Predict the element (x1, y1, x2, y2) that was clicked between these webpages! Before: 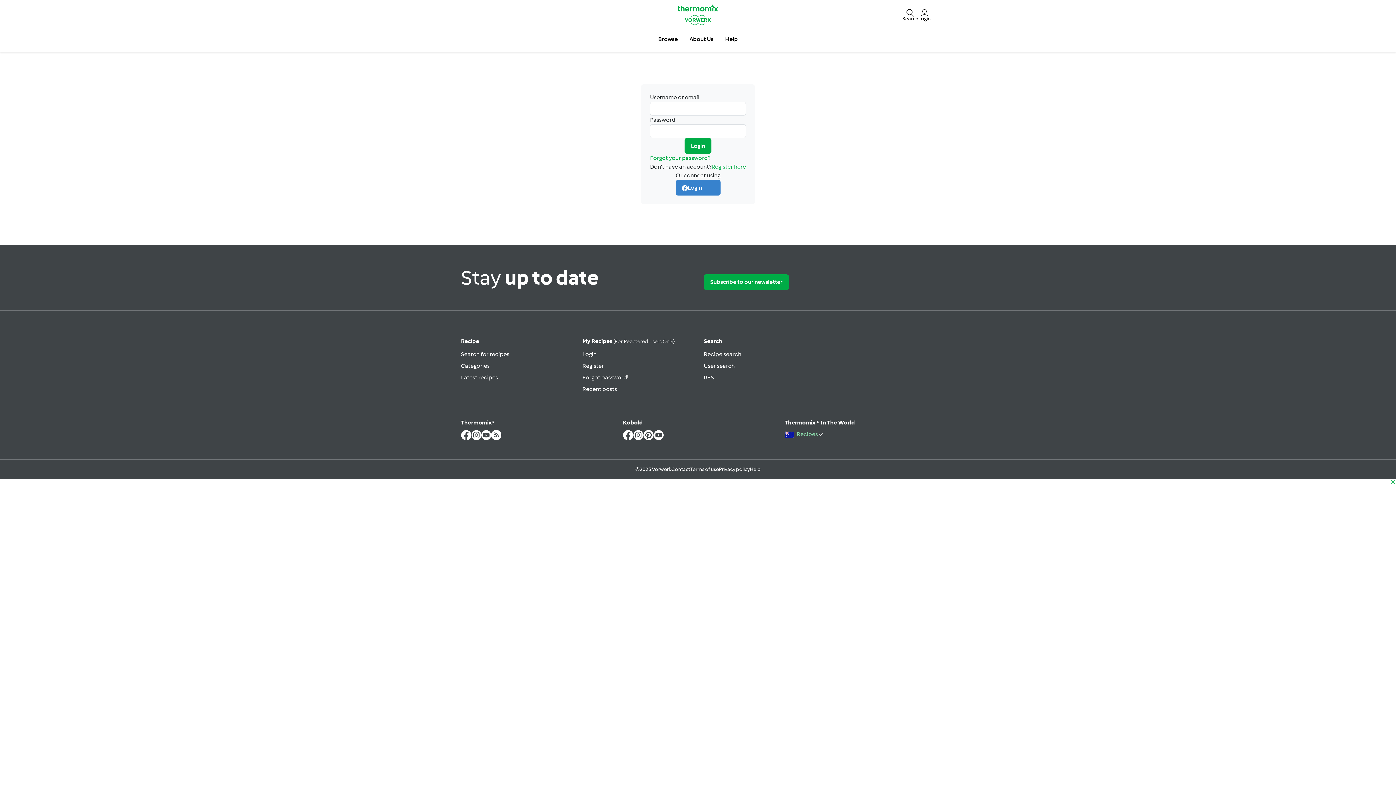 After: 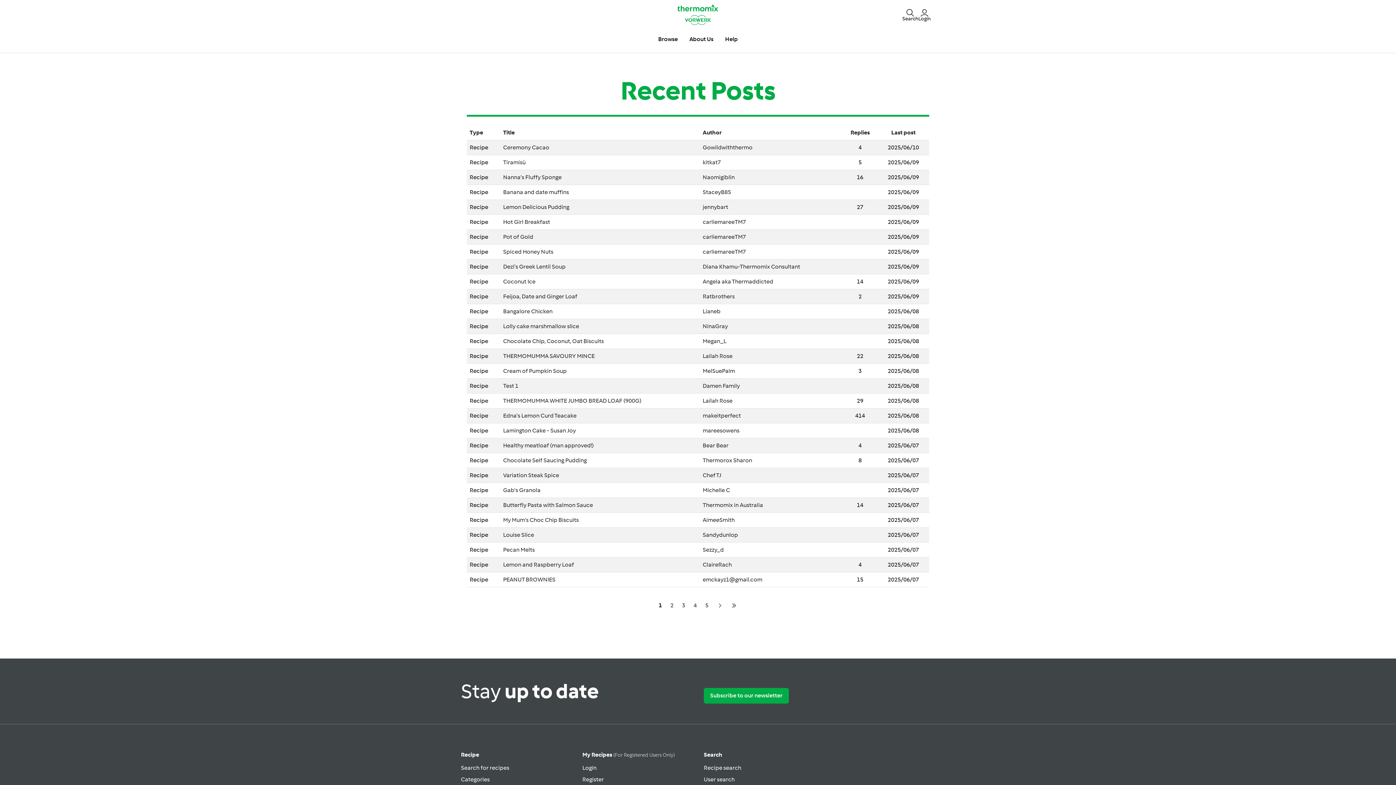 Action: label: Recent posts bbox: (582, 385, 617, 392)